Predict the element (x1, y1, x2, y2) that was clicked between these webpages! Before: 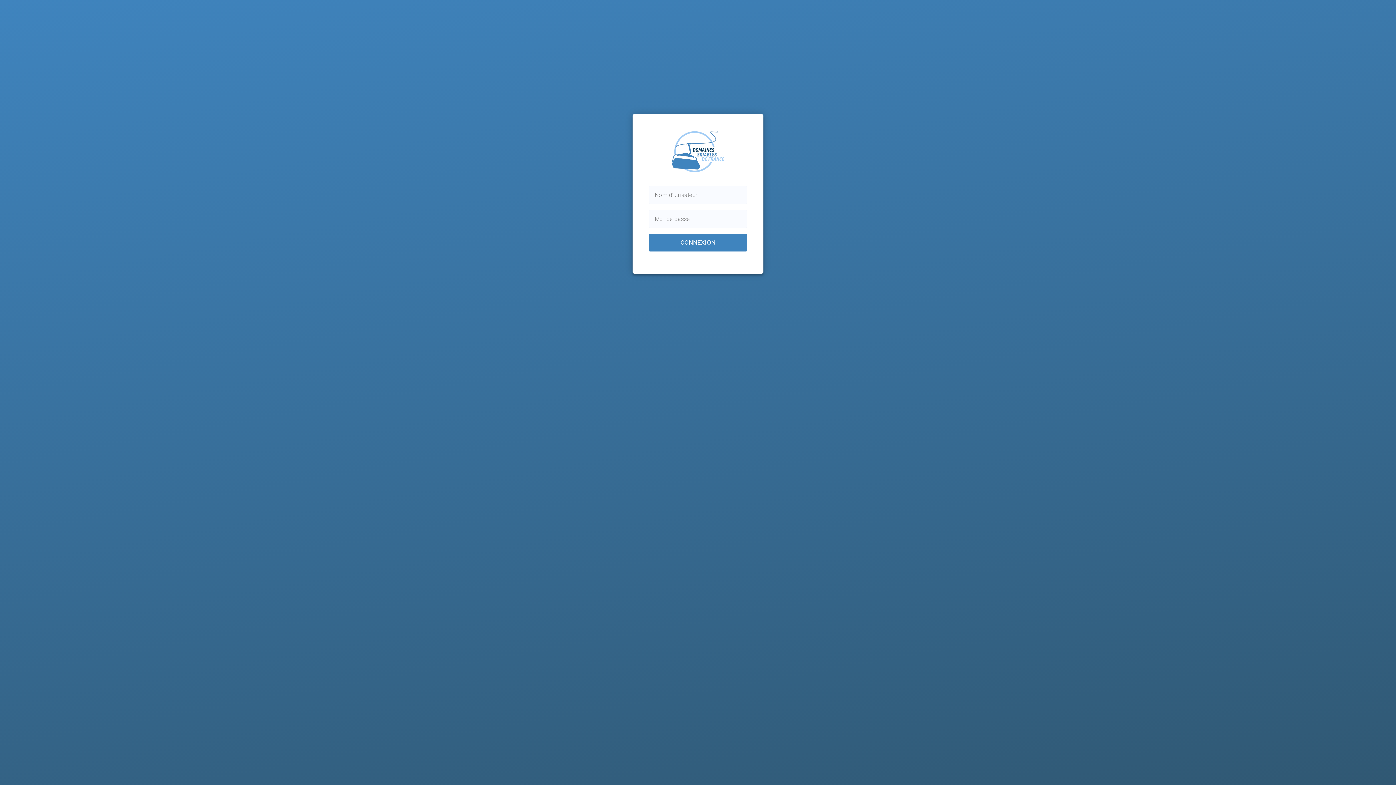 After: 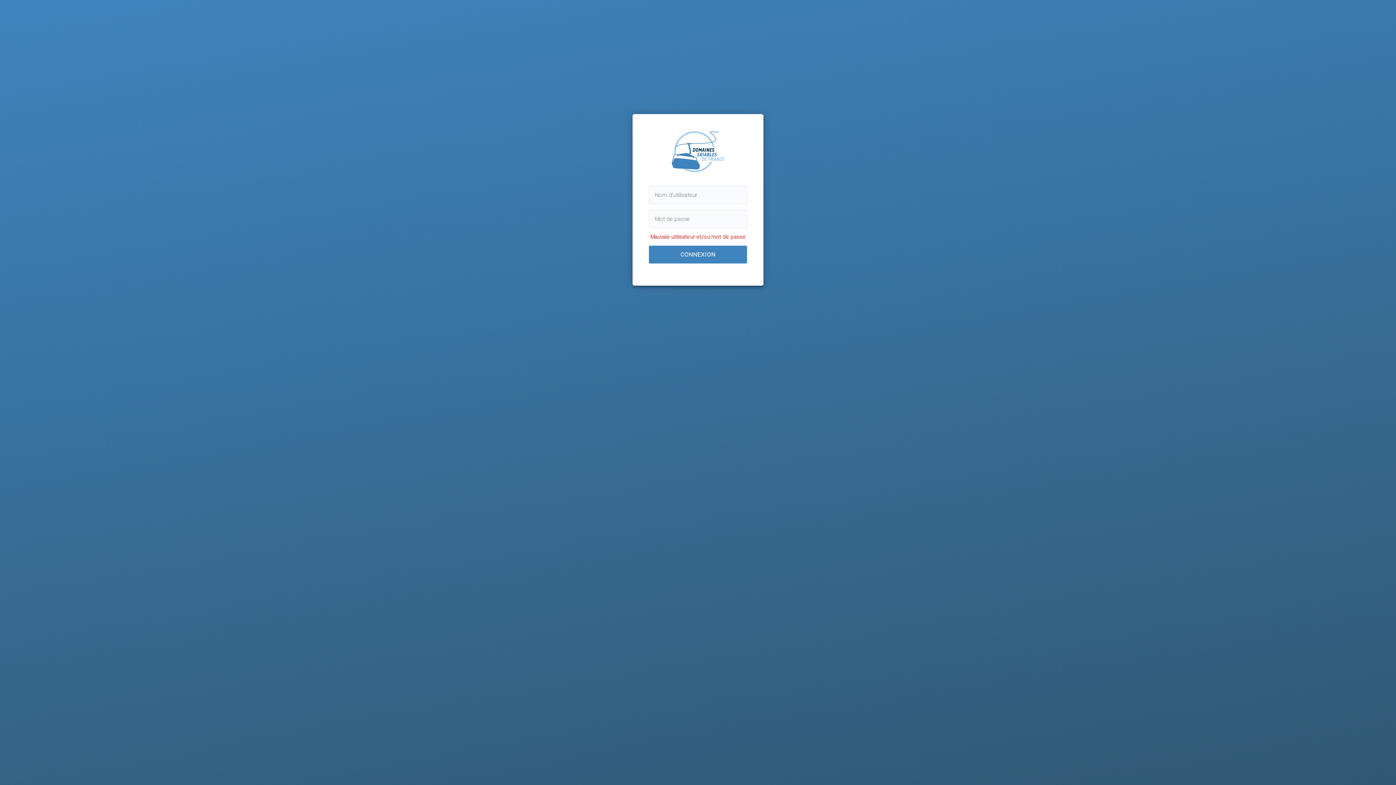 Action: bbox: (649, 233, 747, 251) label: CONNEXION